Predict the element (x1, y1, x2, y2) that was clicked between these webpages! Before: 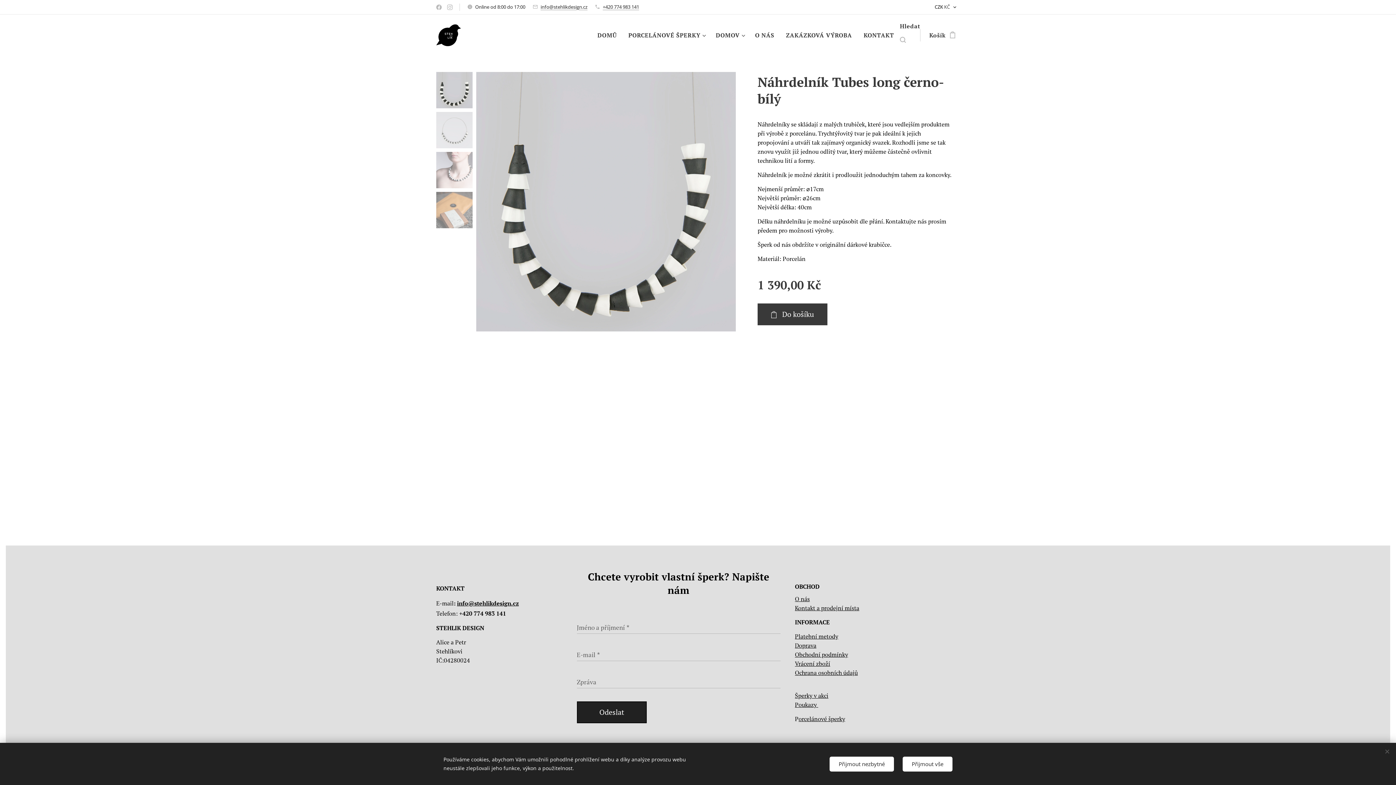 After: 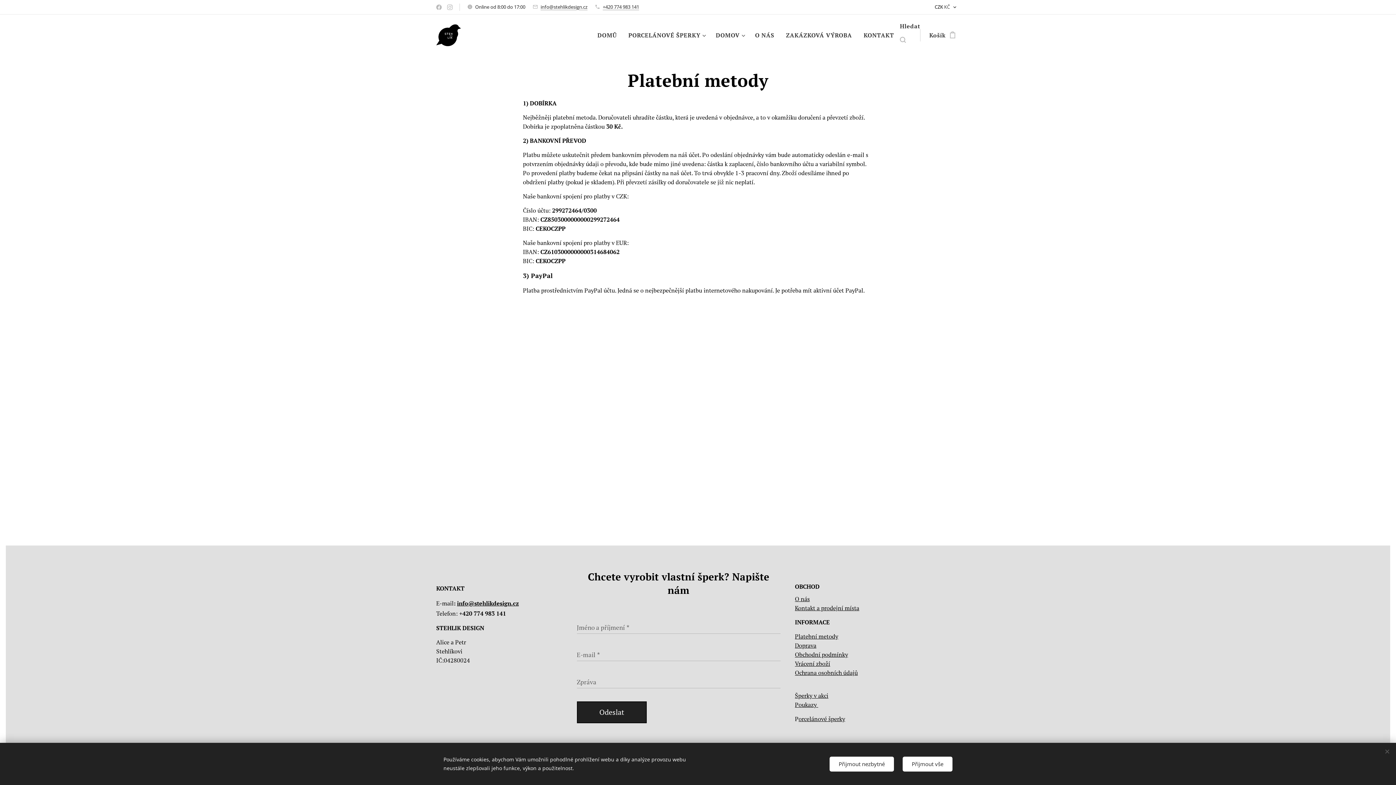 Action: bbox: (795, 632, 838, 640) label: Platební metody